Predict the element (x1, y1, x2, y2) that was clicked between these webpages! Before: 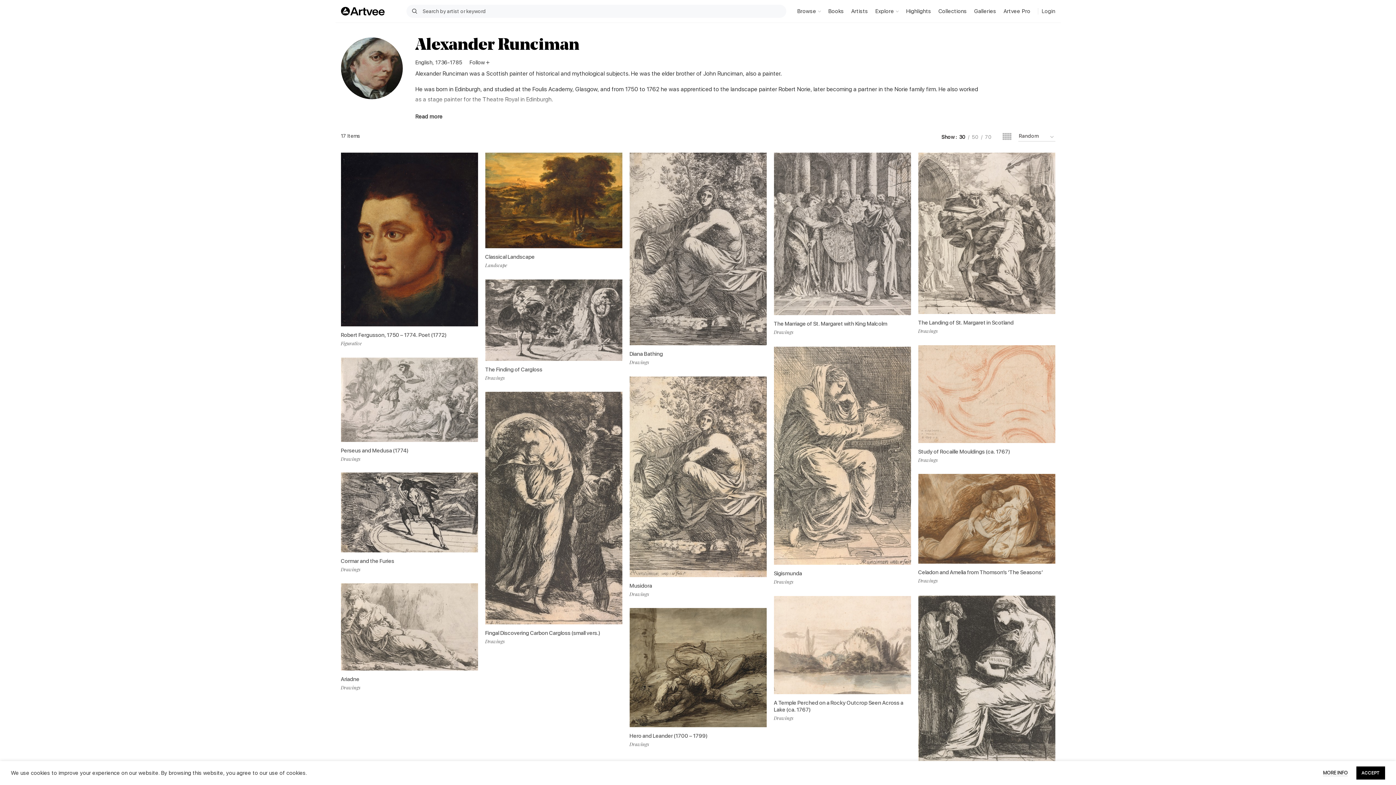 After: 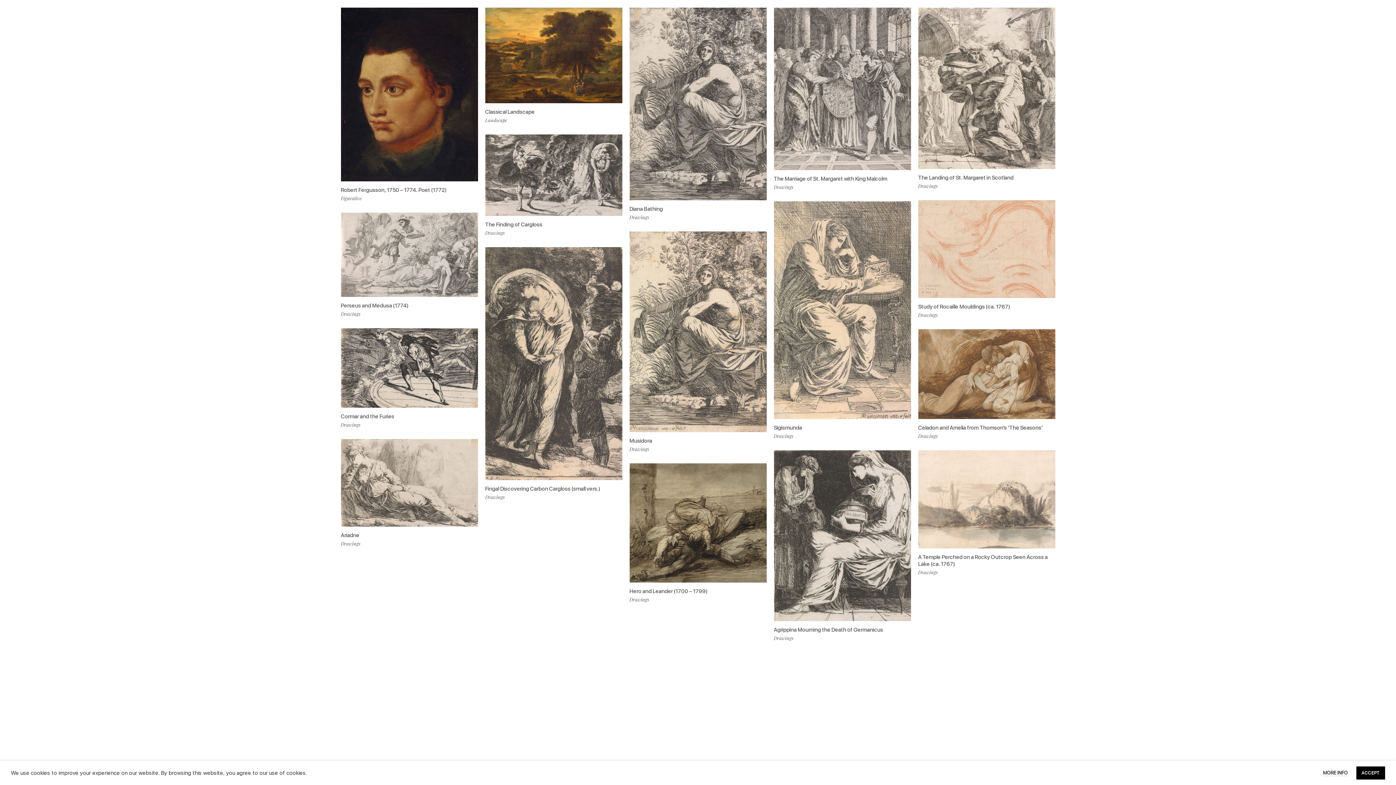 Action: bbox: (1002, 133, 1011, 140)